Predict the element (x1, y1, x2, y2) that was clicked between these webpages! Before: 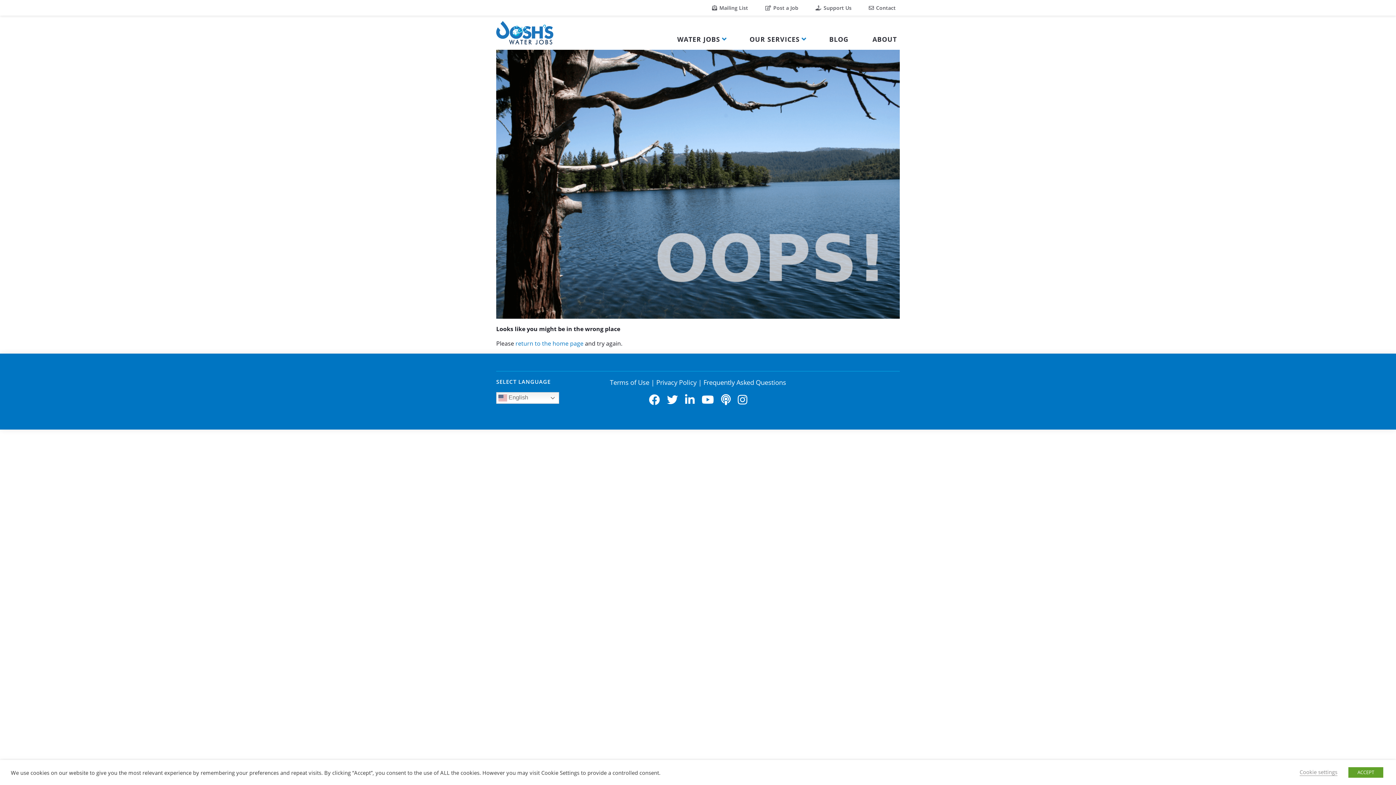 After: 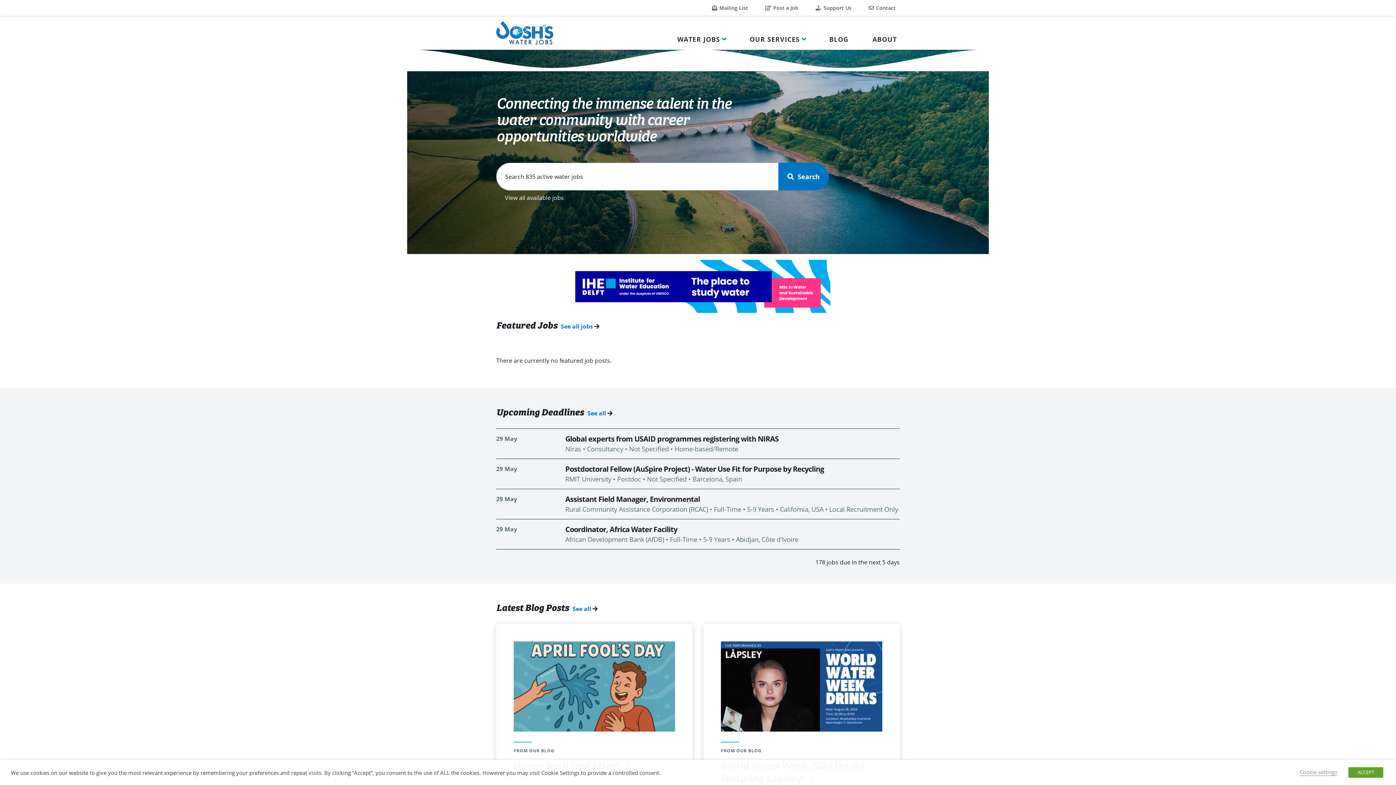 Action: bbox: (515, 339, 583, 347) label: return to the home page